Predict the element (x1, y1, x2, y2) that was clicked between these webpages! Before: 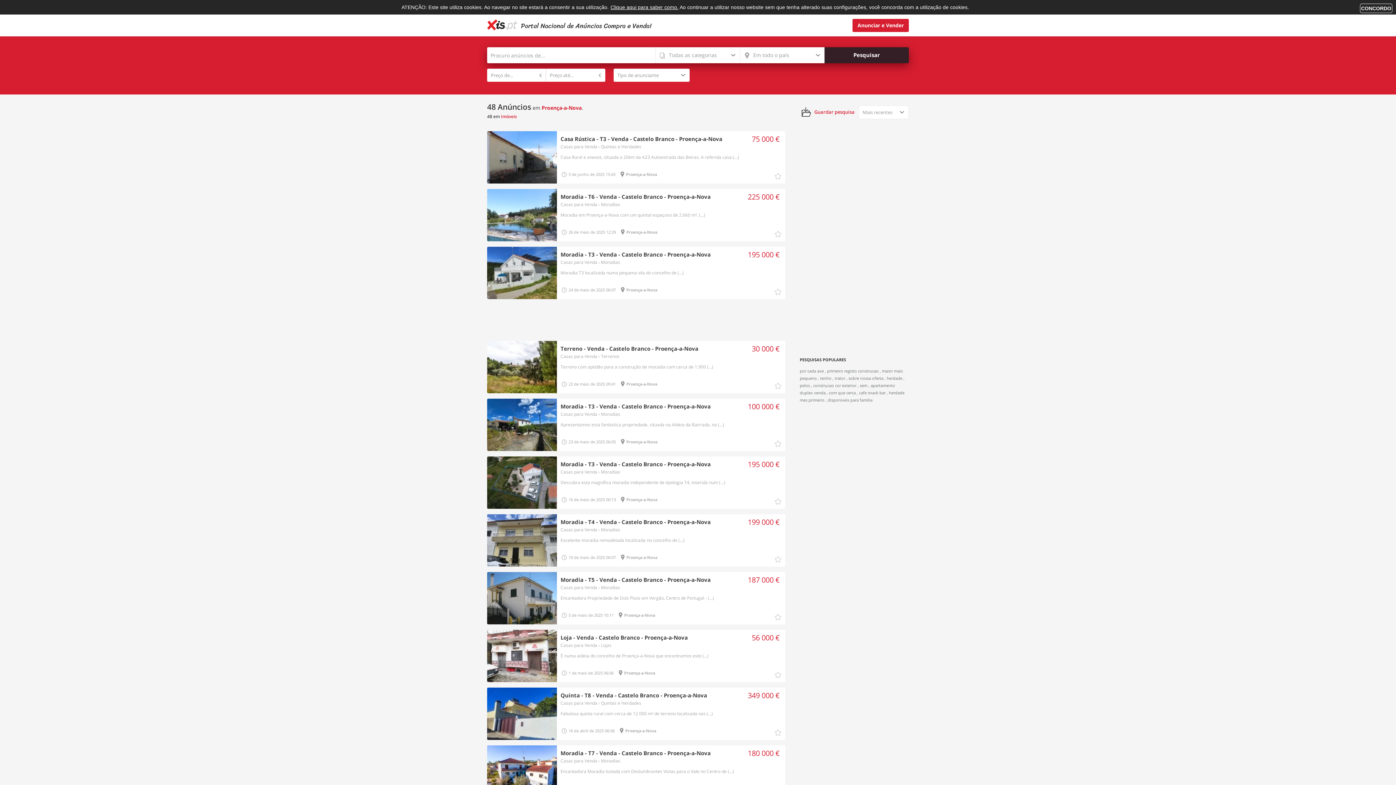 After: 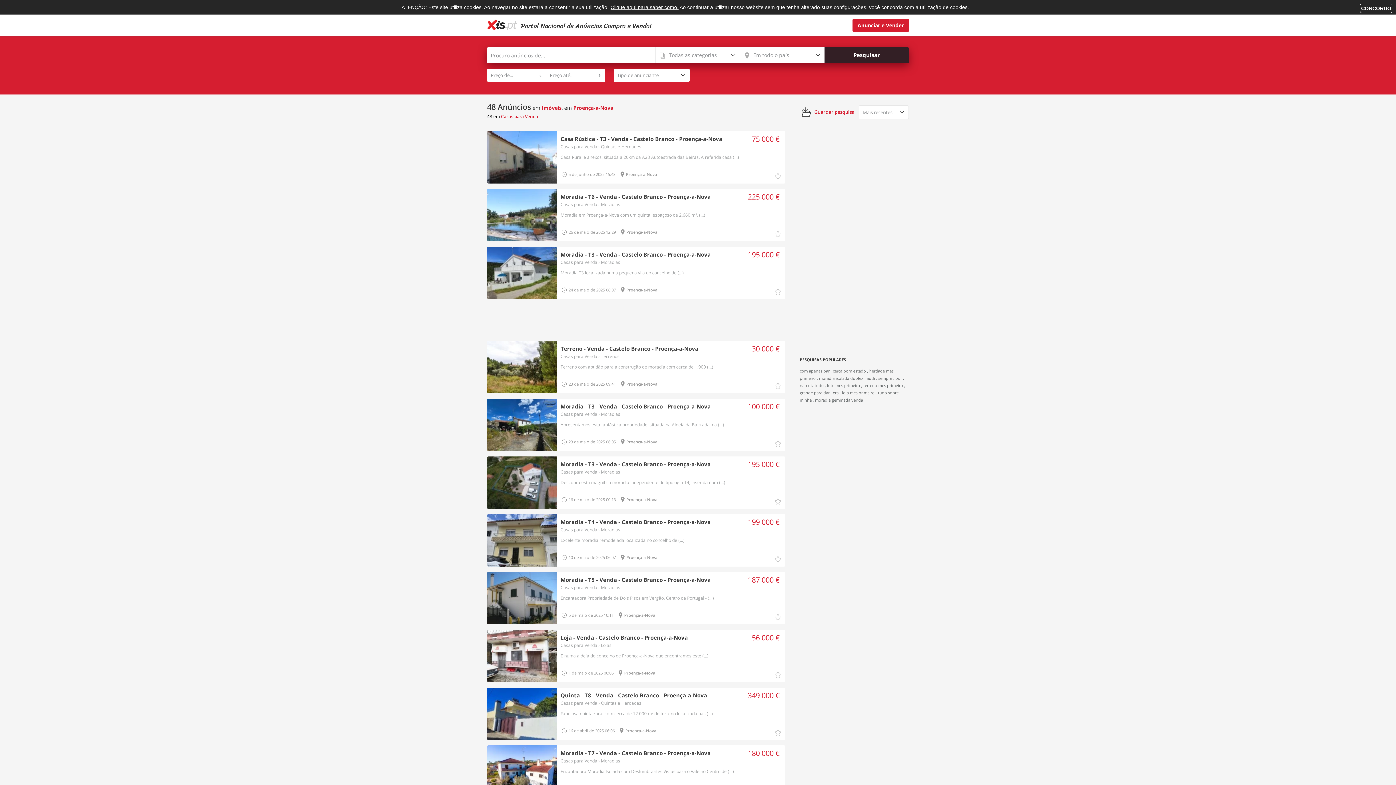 Action: bbox: (487, 113, 517, 119) label: 48 em Imóveis